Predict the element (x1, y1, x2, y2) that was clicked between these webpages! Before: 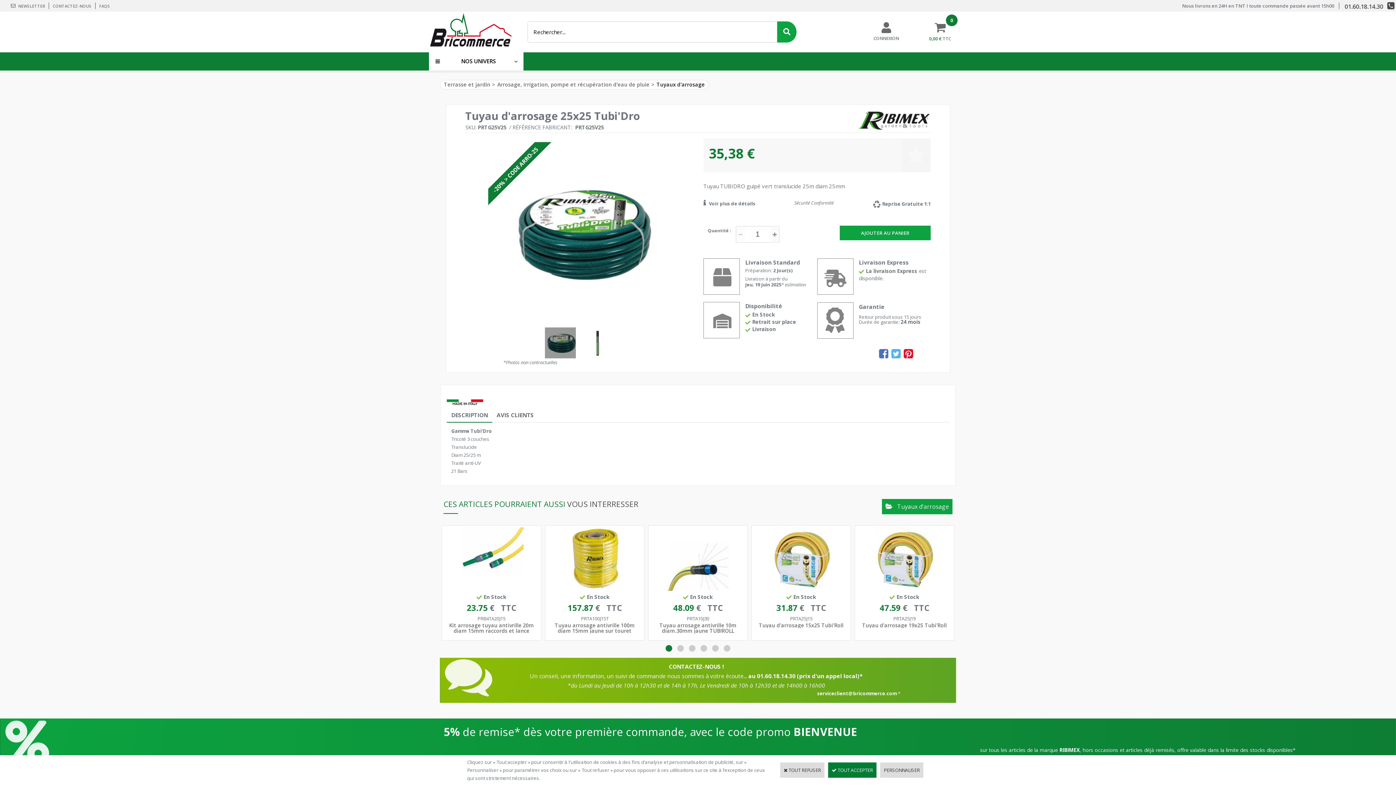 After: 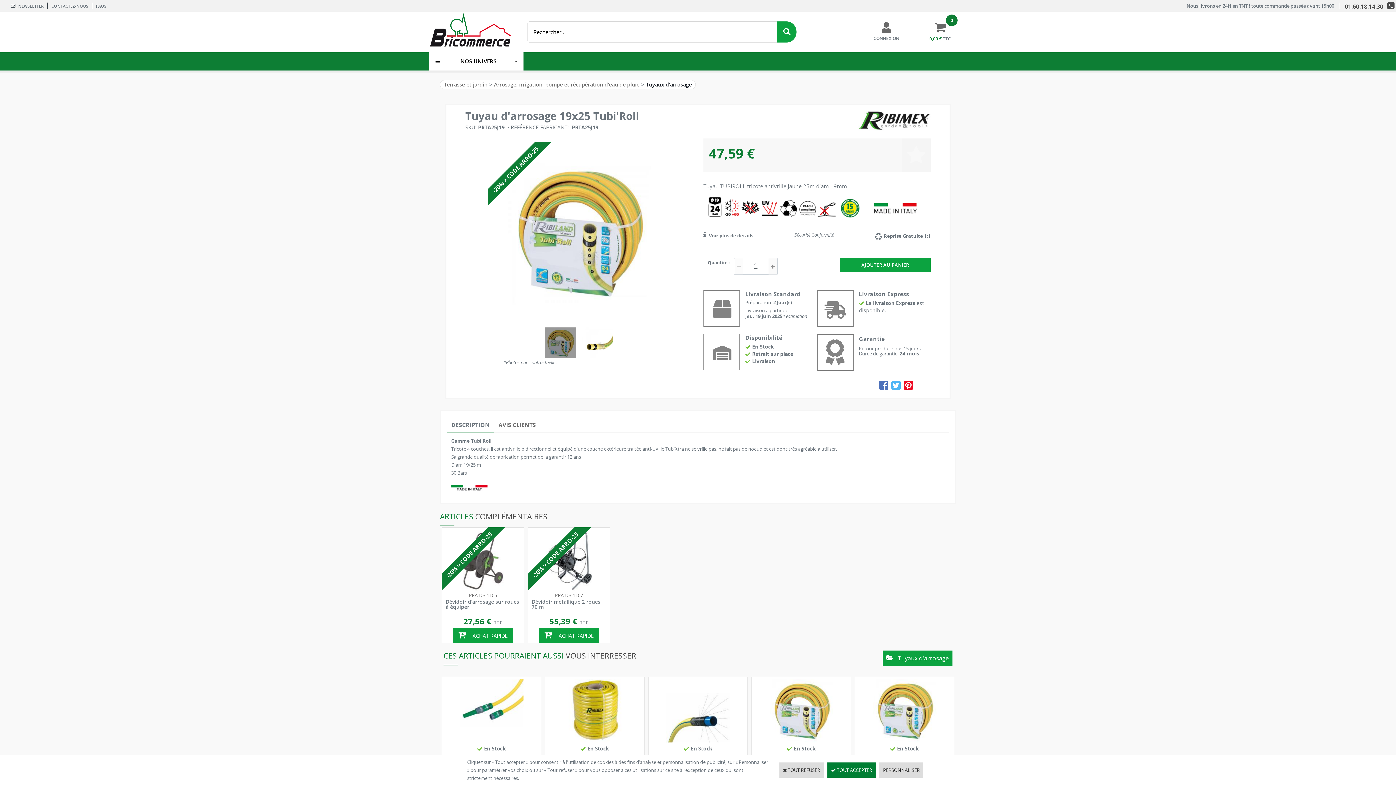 Action: bbox: (854, 525, 954, 641) label: En Stock
47.59 TTC
PRTA25J19
Tuyau d'arrosage 19x25 Tubi'Roll